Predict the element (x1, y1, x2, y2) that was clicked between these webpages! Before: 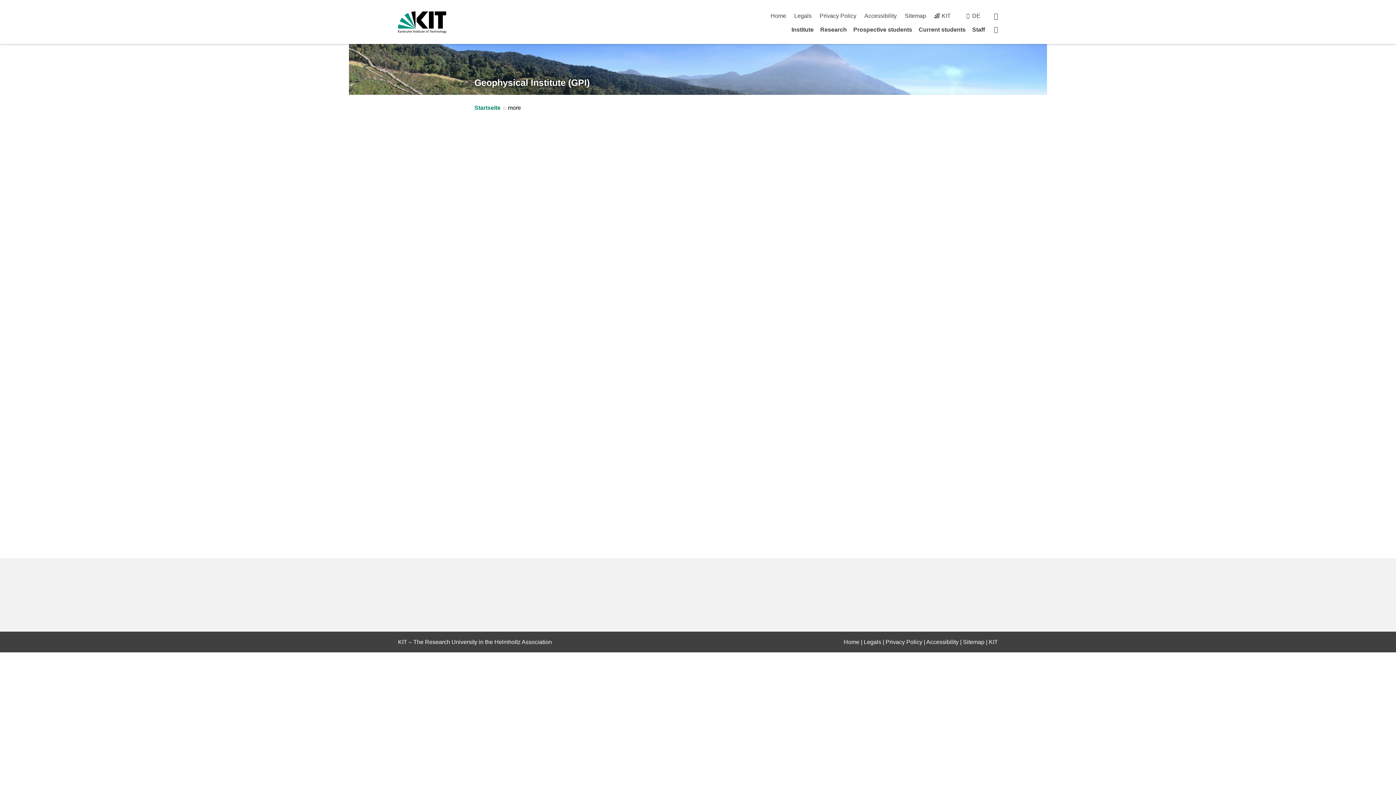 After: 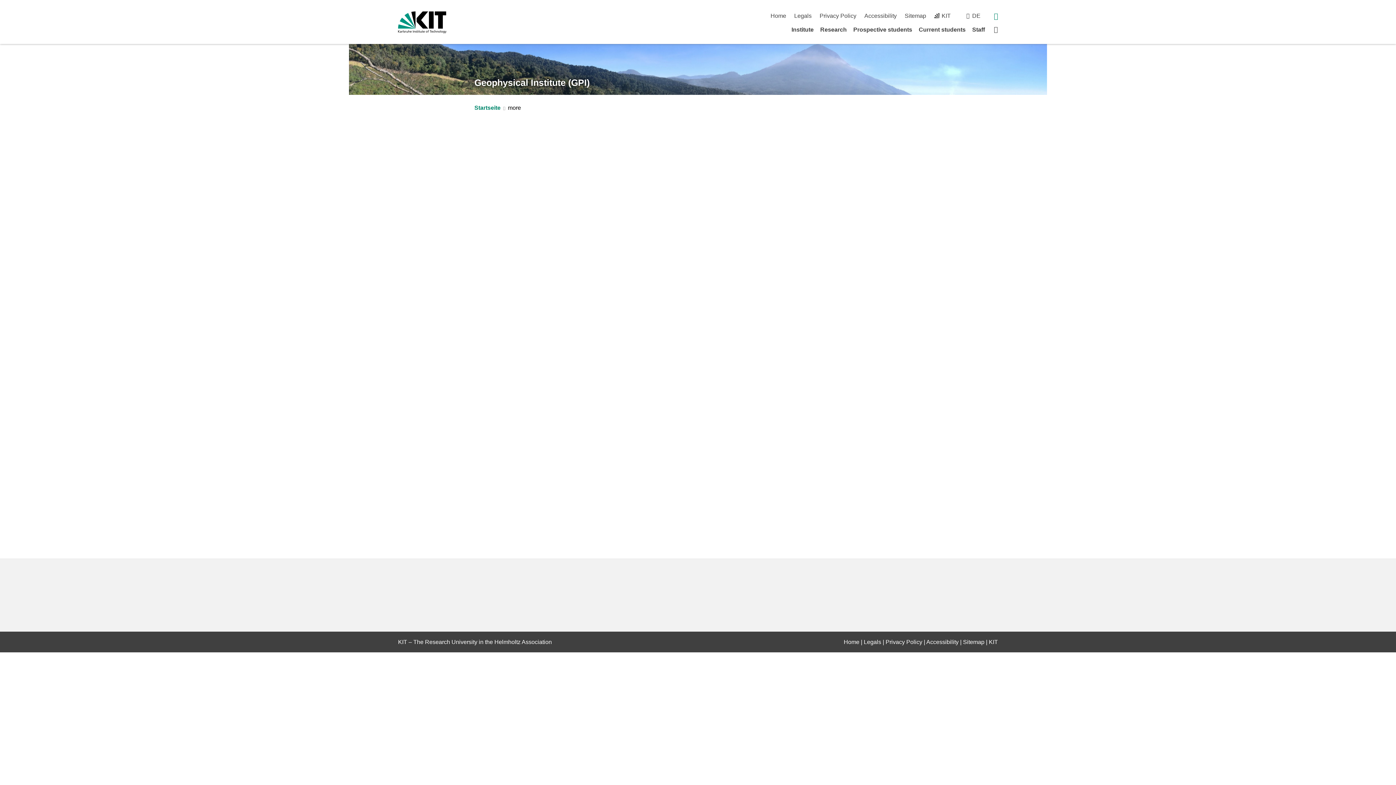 Action: bbox: (994, 12, 998, 19) label: search